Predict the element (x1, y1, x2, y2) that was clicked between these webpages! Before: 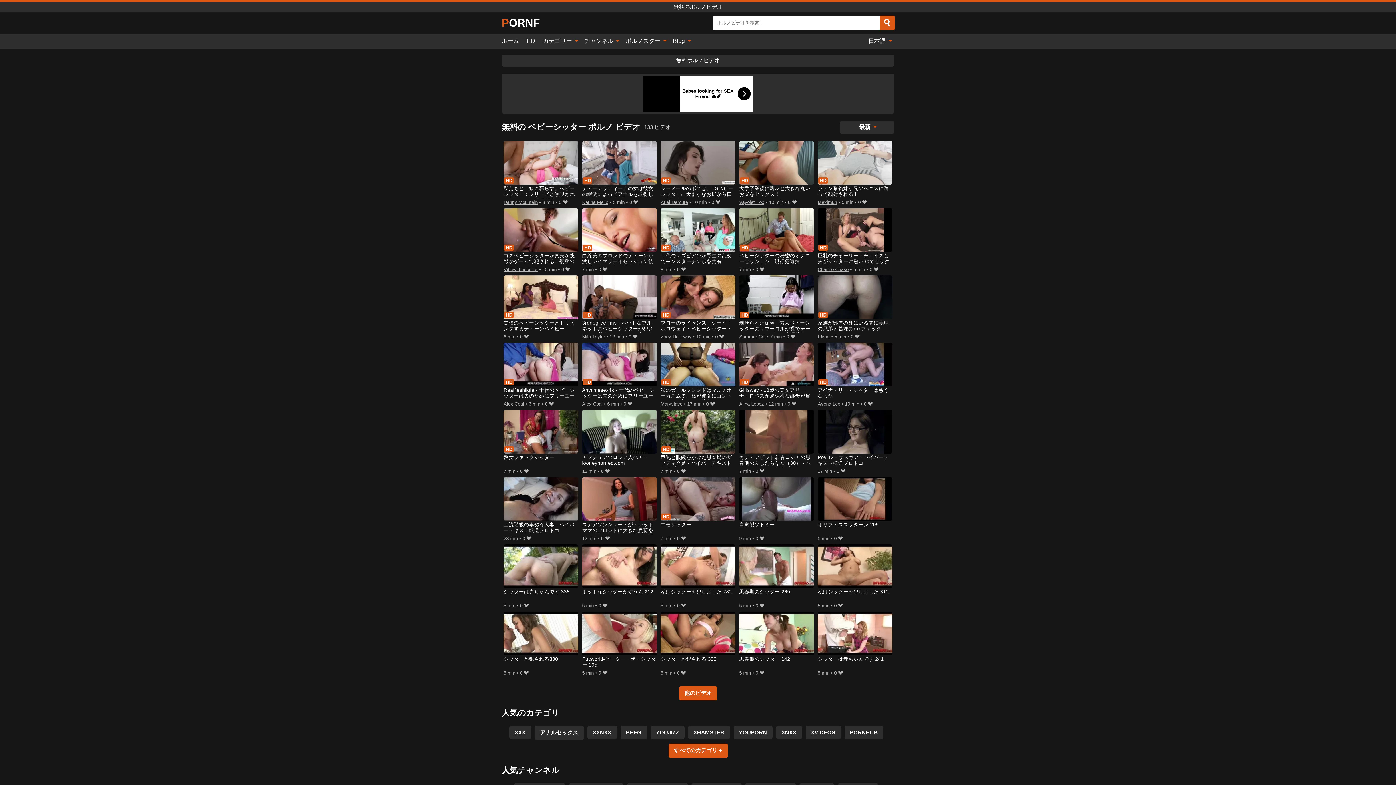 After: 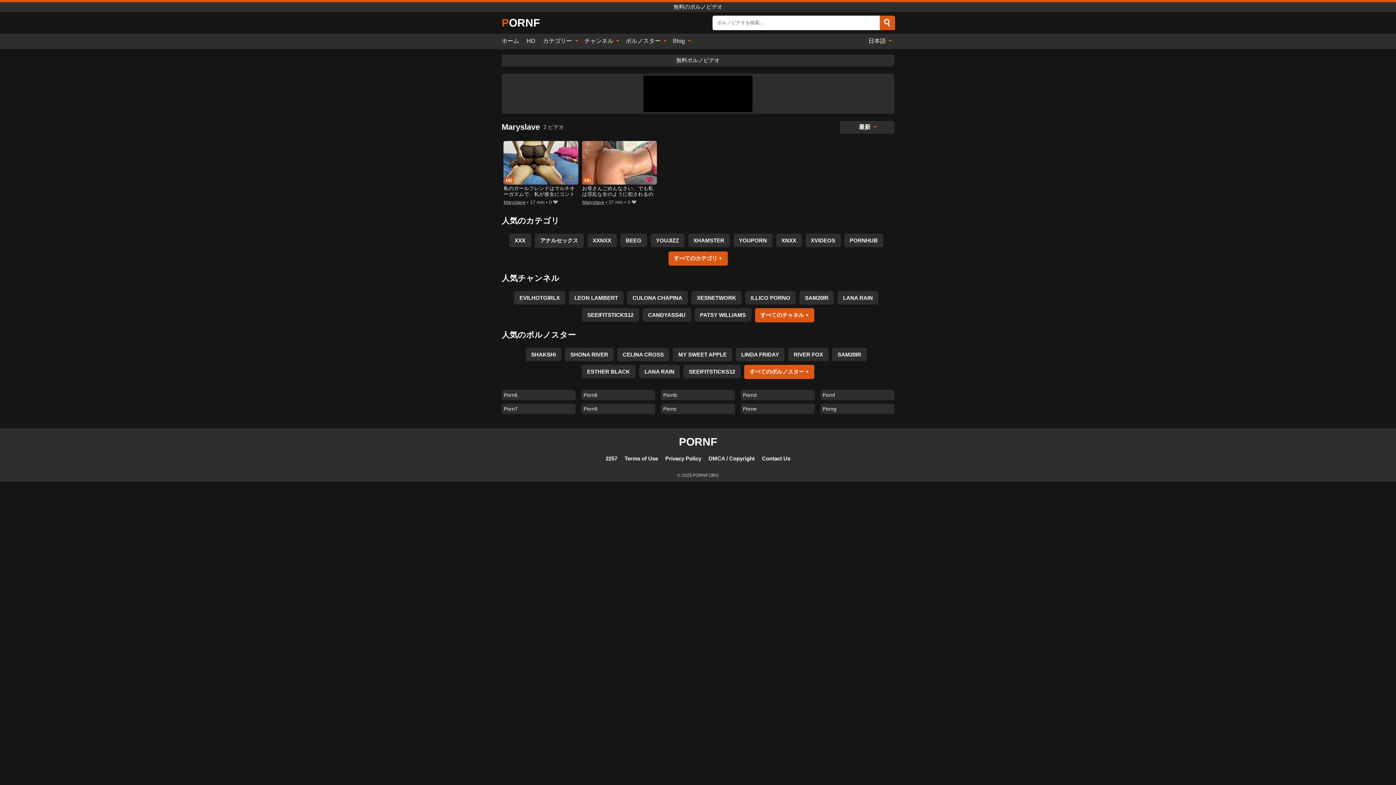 Action: bbox: (660, 399, 682, 408) label: Maryslave